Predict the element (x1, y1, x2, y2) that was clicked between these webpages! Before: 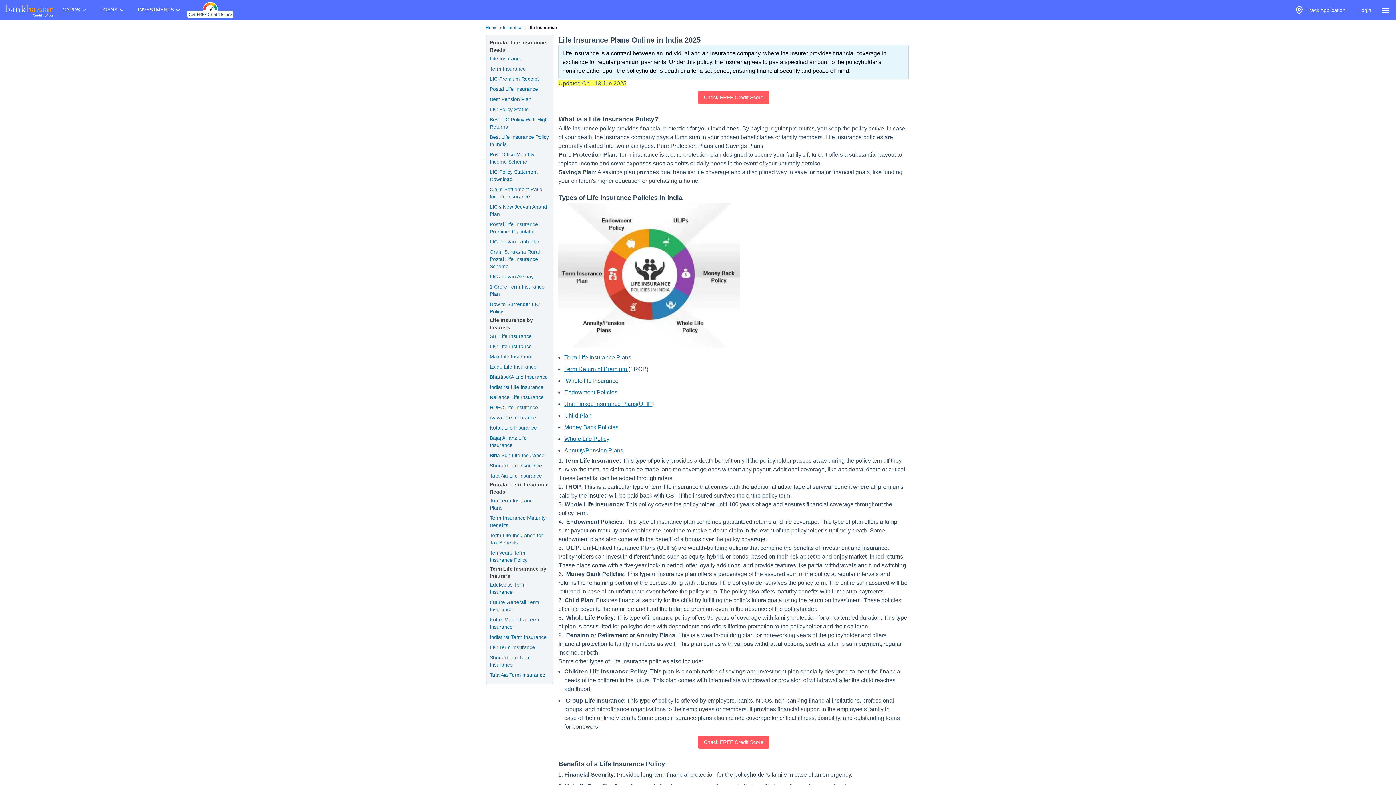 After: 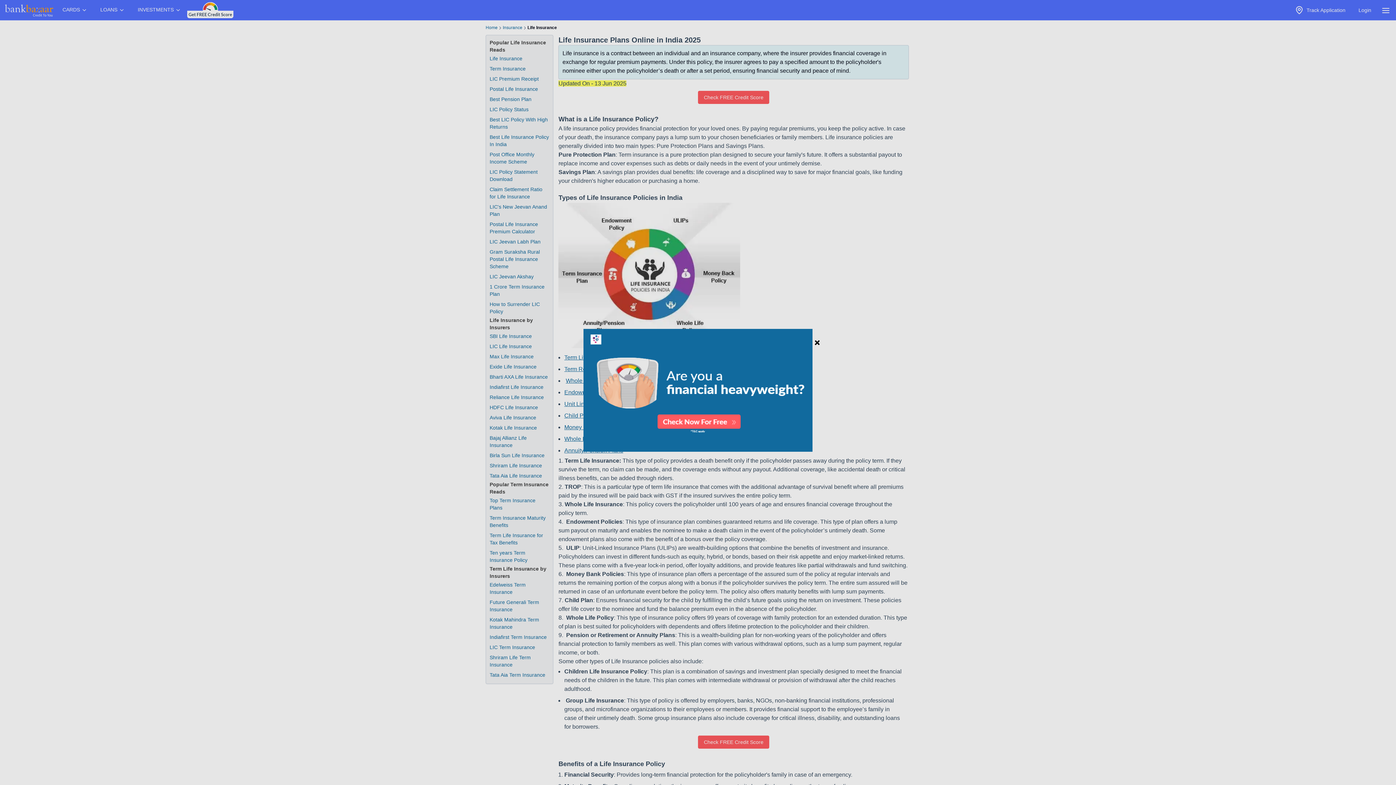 Action: label: Check Plans from LIC Term Insurance bbox: (489, 644, 535, 651)